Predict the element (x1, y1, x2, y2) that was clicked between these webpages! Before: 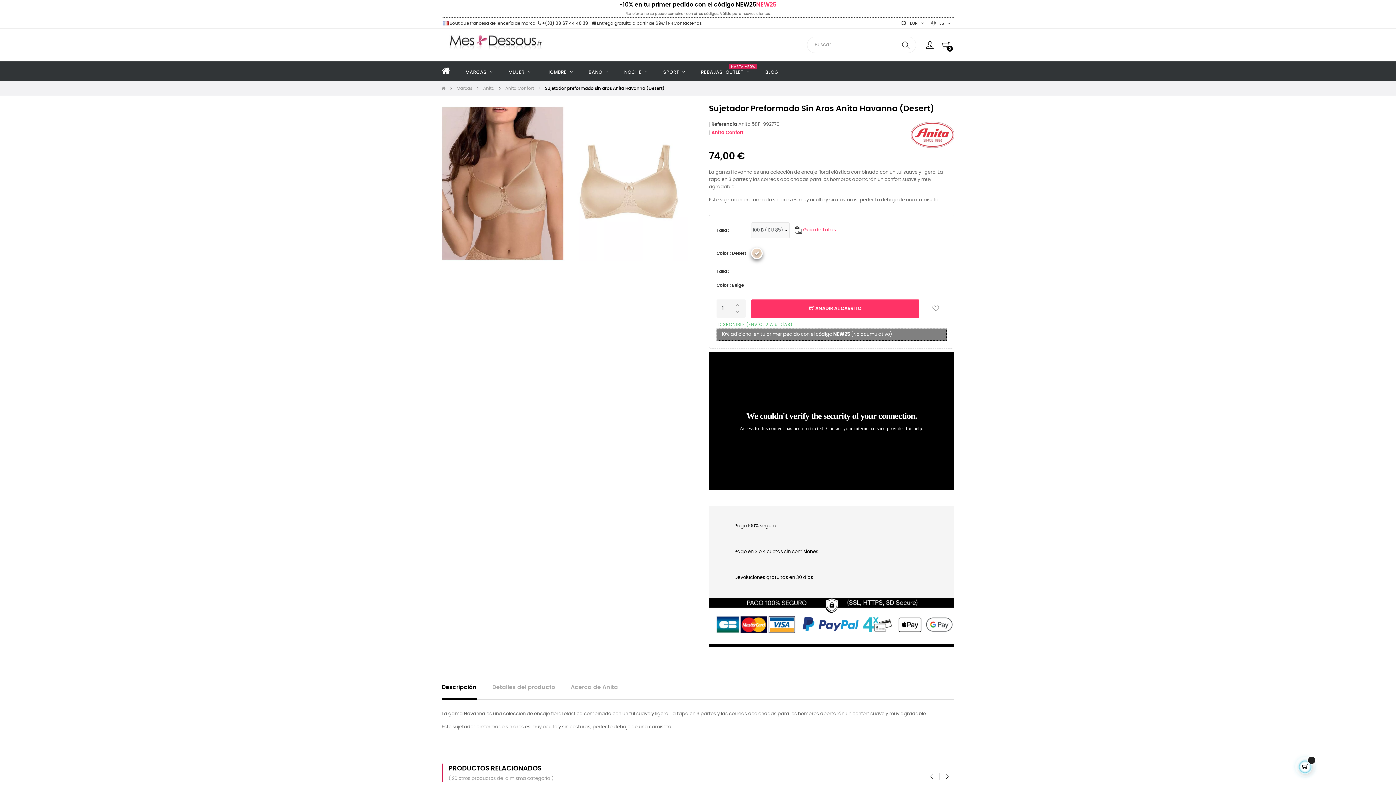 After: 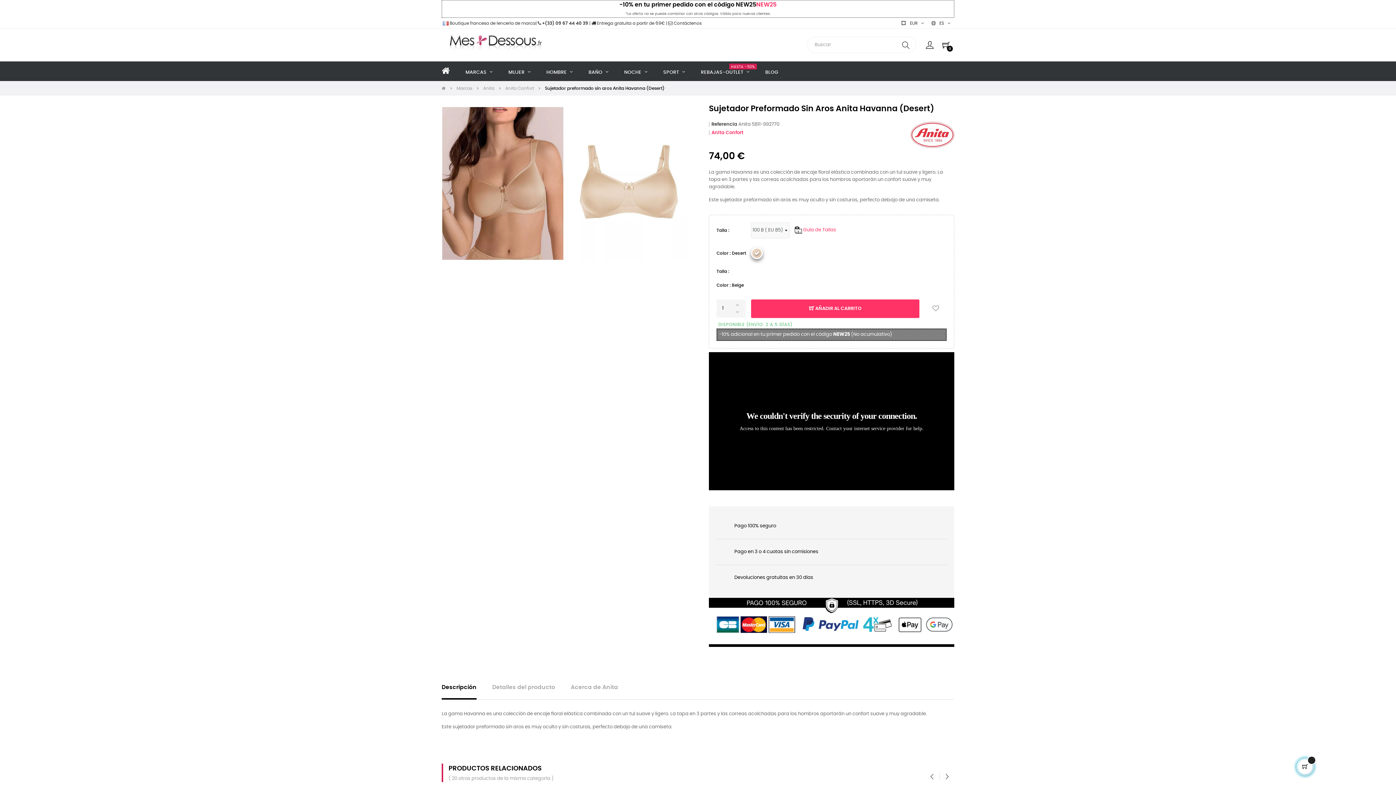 Action: bbox: (434, 676, 484, 699) label: Descripción